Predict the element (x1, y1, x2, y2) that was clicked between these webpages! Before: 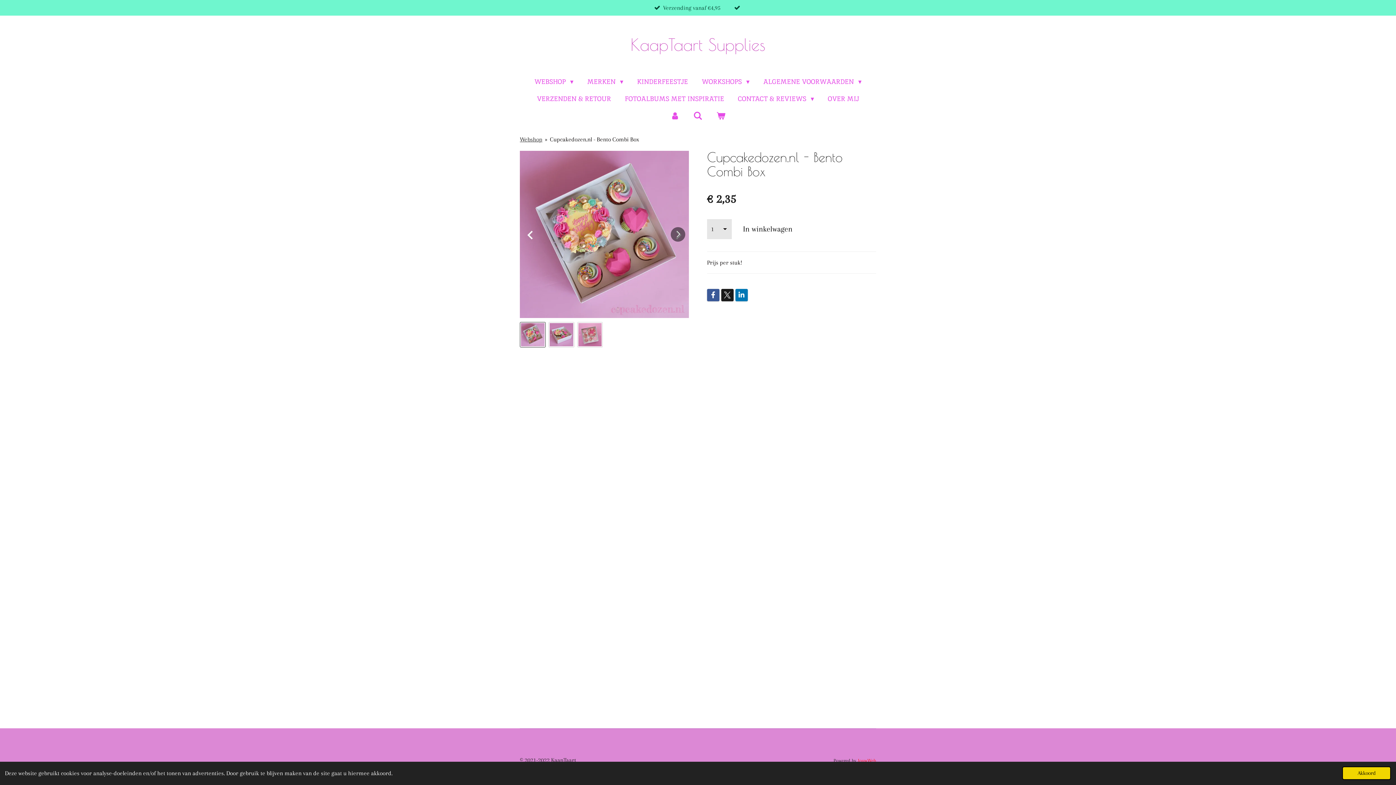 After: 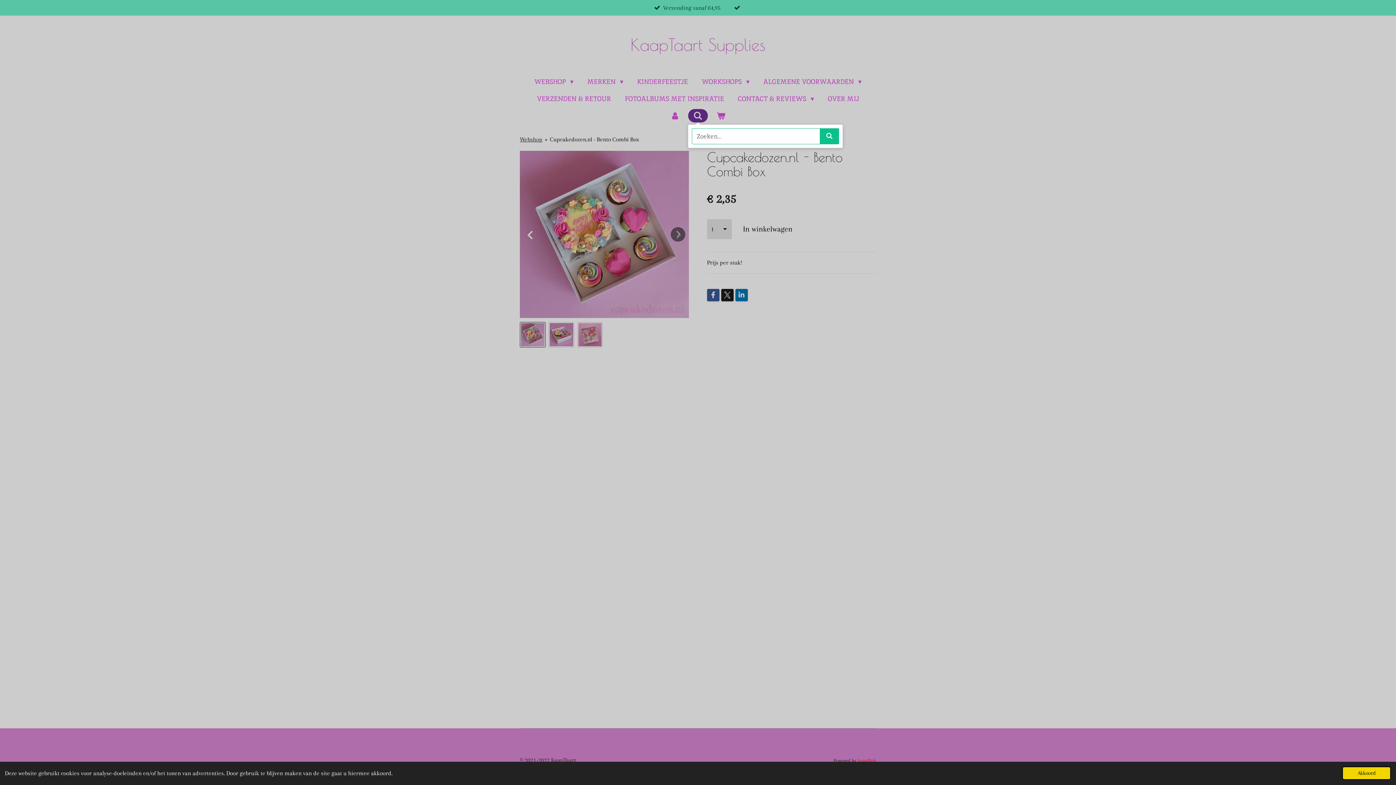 Action: bbox: (688, 108, 707, 122)